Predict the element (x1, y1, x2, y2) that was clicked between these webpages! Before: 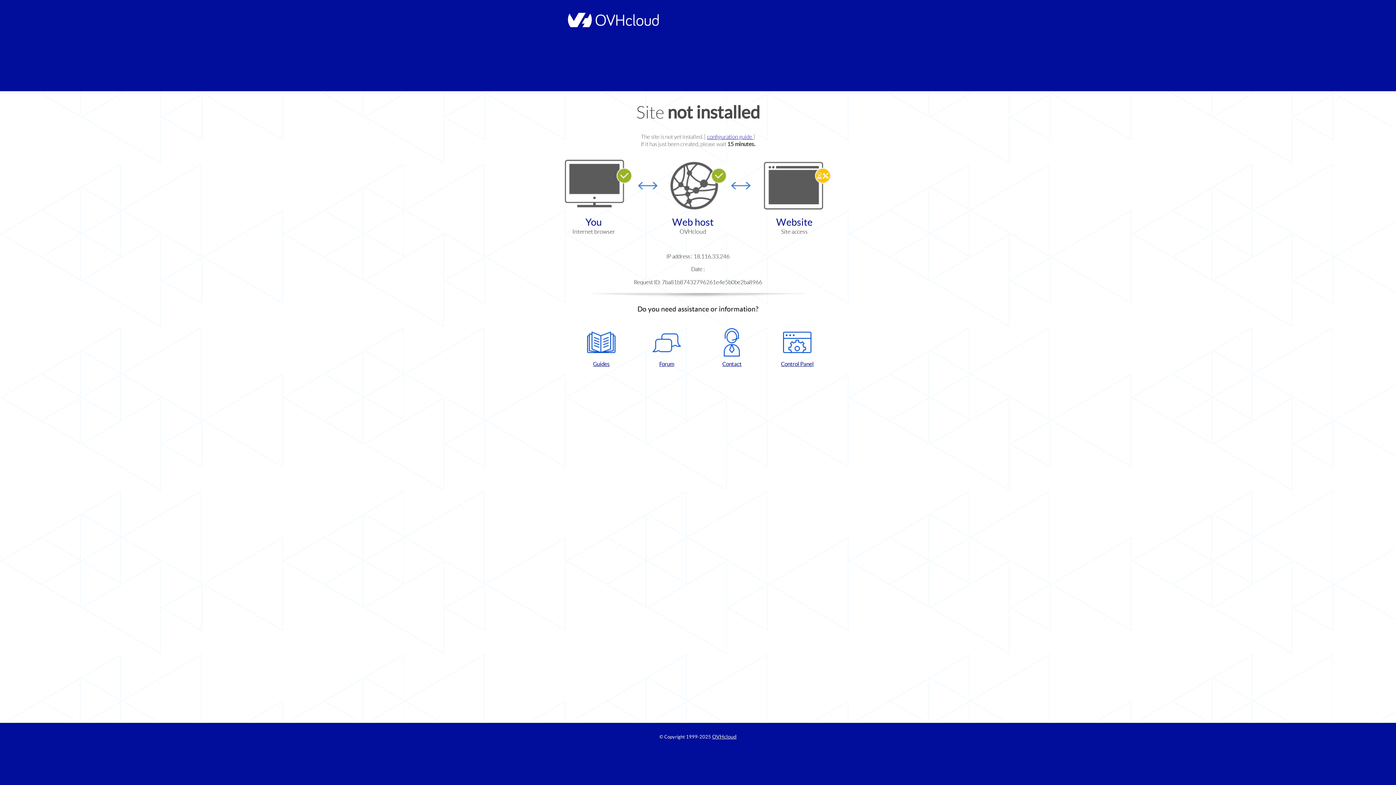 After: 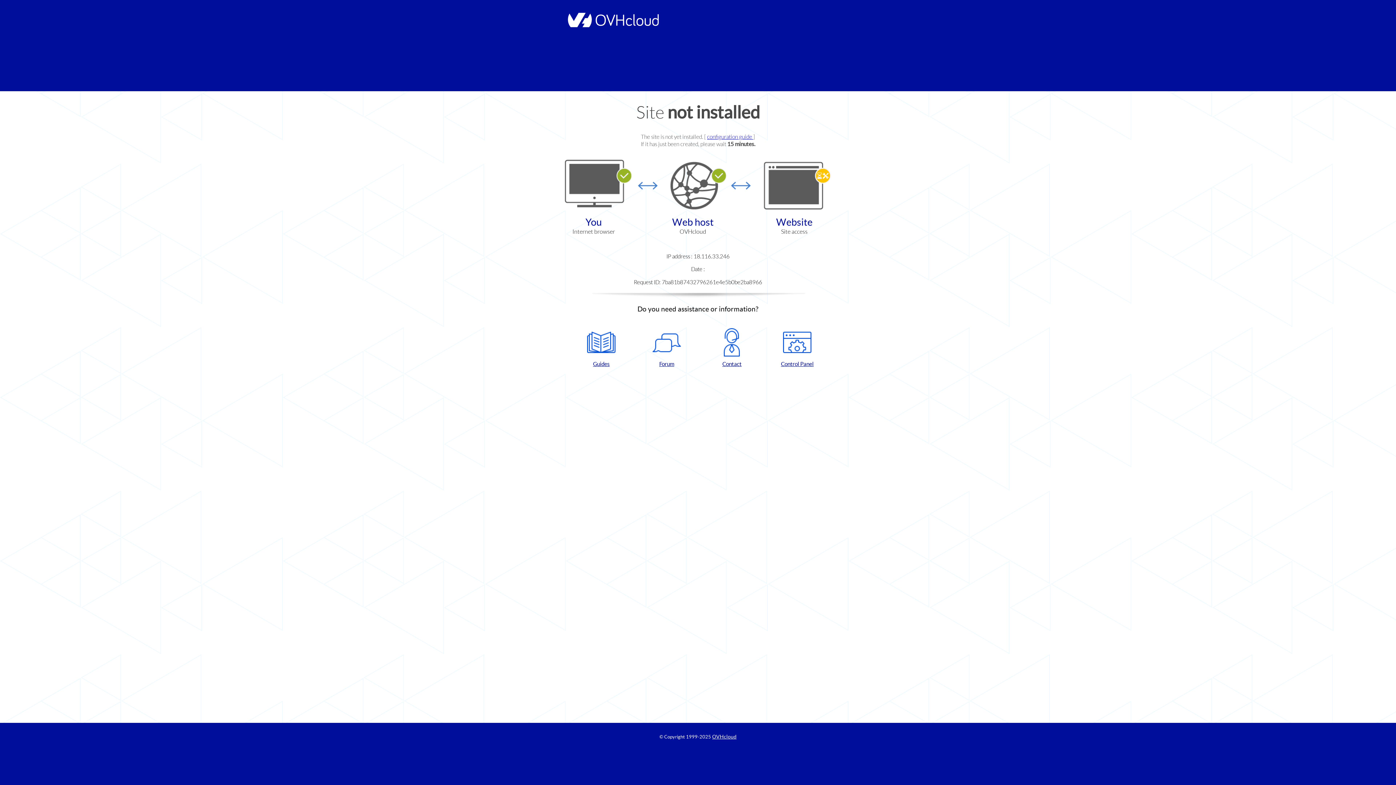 Action: bbox: (702, 328, 761, 367) label: Contact